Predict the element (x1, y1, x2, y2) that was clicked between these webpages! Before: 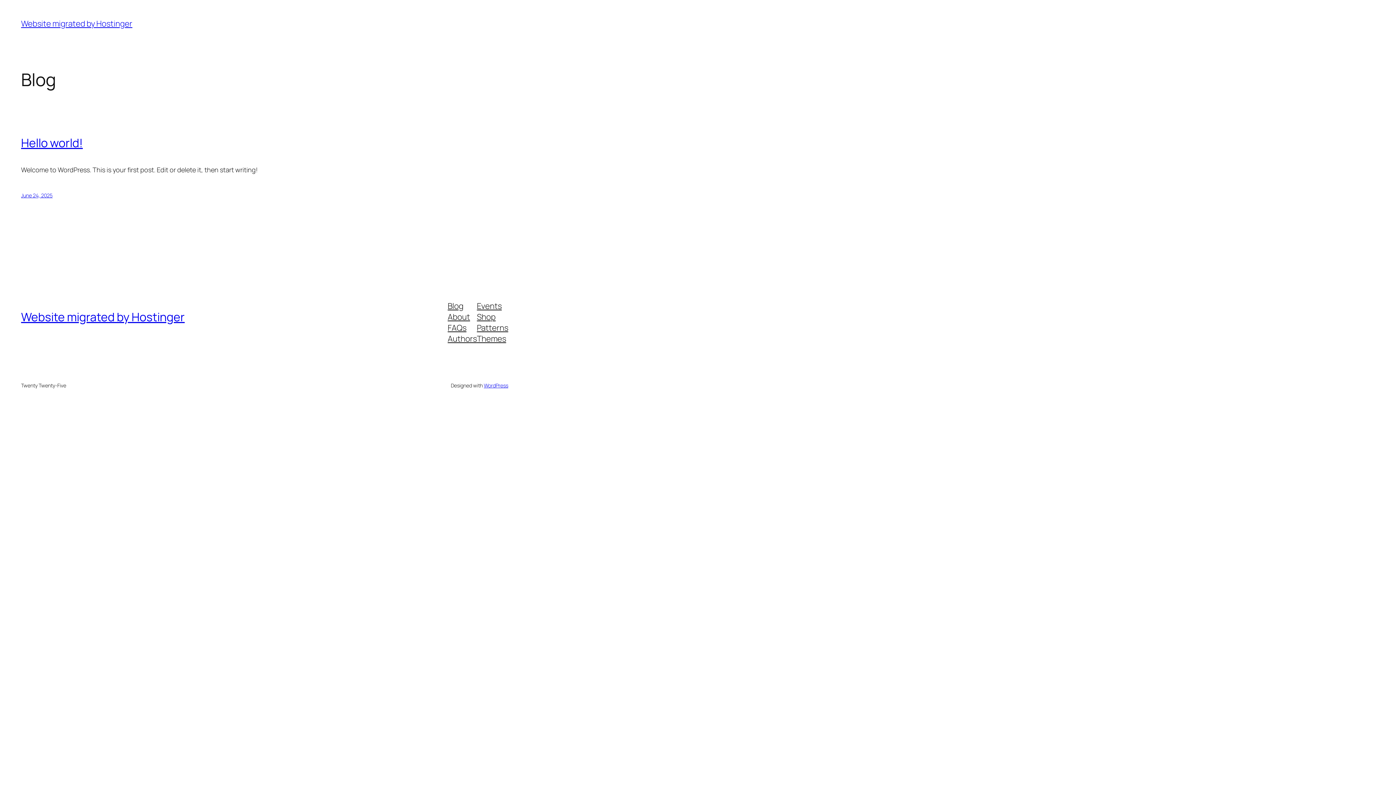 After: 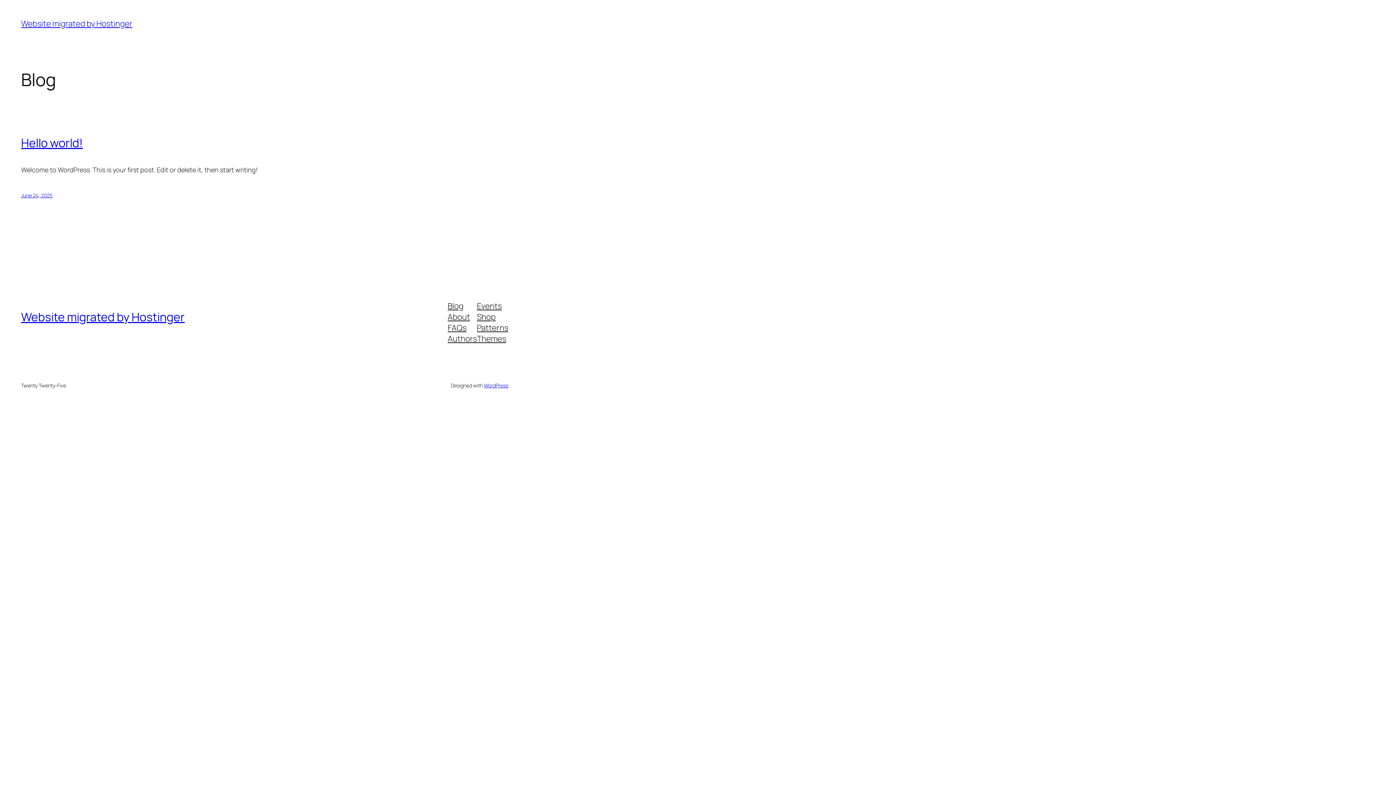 Action: bbox: (477, 300, 501, 311) label: Events